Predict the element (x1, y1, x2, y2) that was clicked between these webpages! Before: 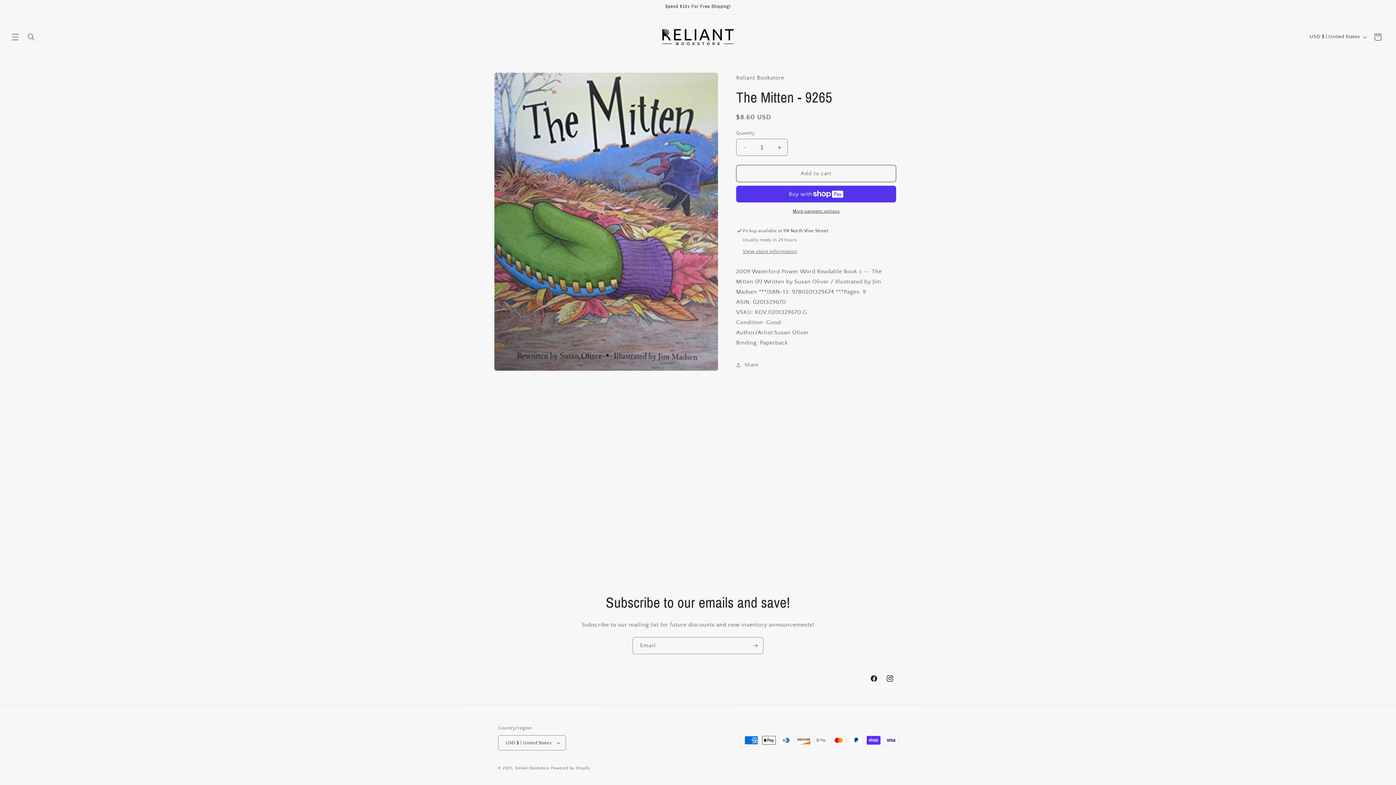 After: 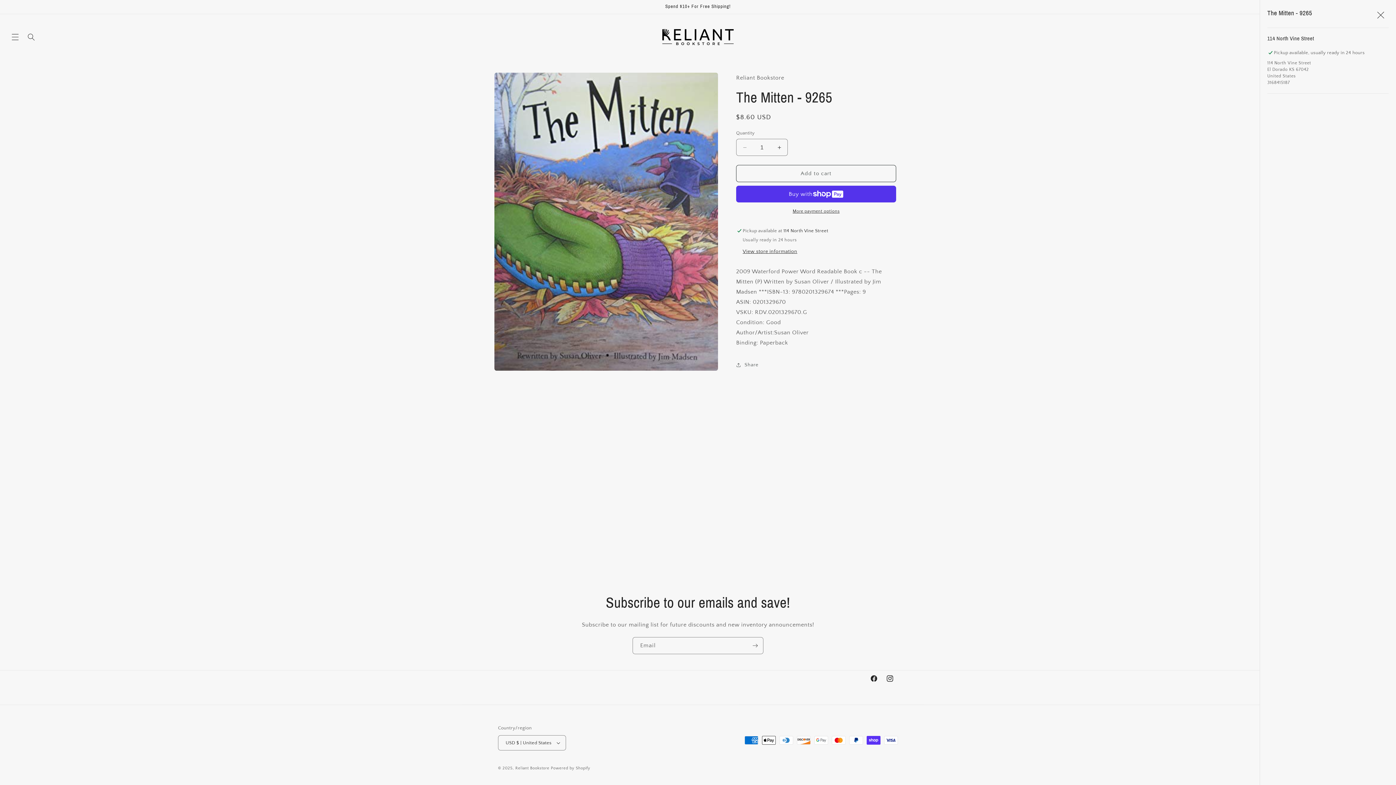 Action: label: View store information bbox: (742, 248, 797, 255)